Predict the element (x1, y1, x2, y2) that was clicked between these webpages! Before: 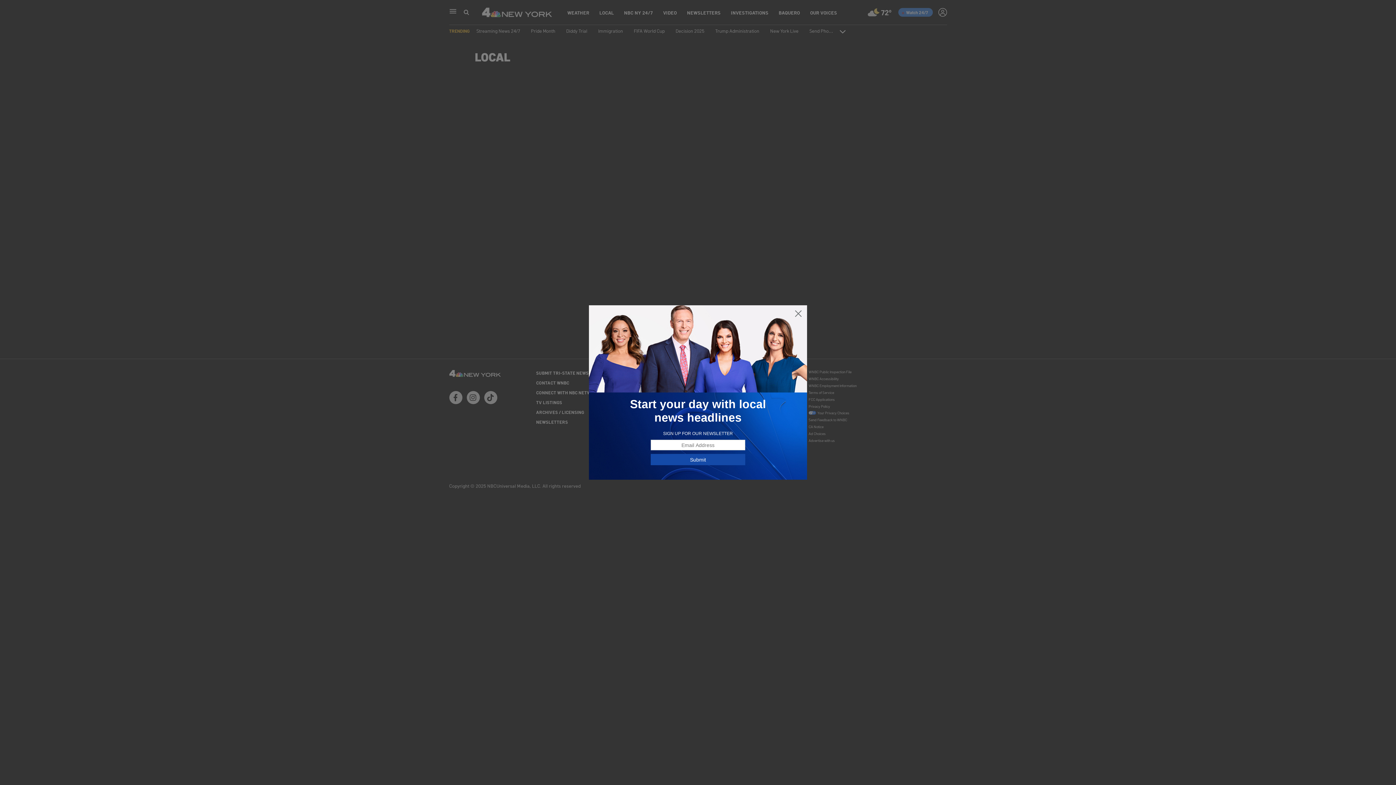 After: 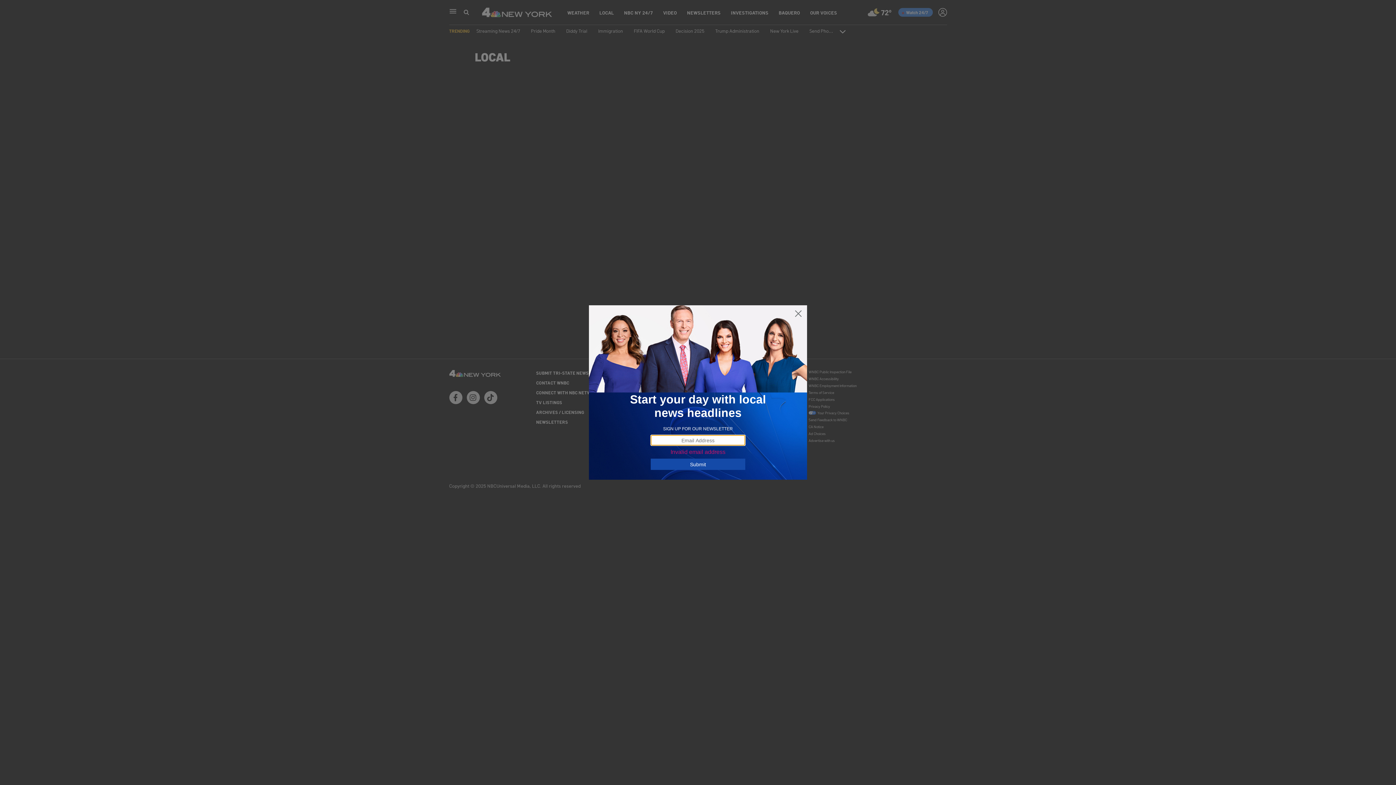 Action: label: Submit bbox: (650, 454, 745, 465)